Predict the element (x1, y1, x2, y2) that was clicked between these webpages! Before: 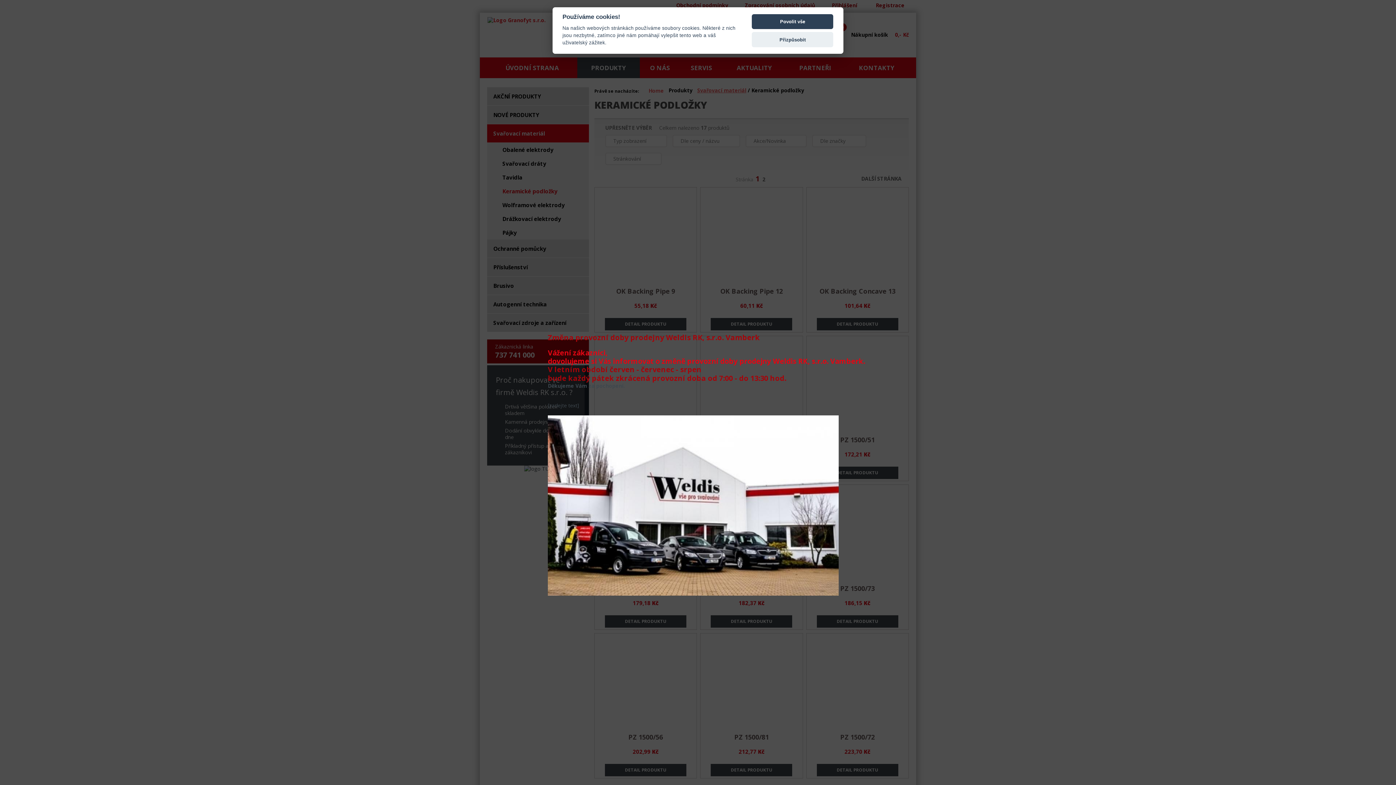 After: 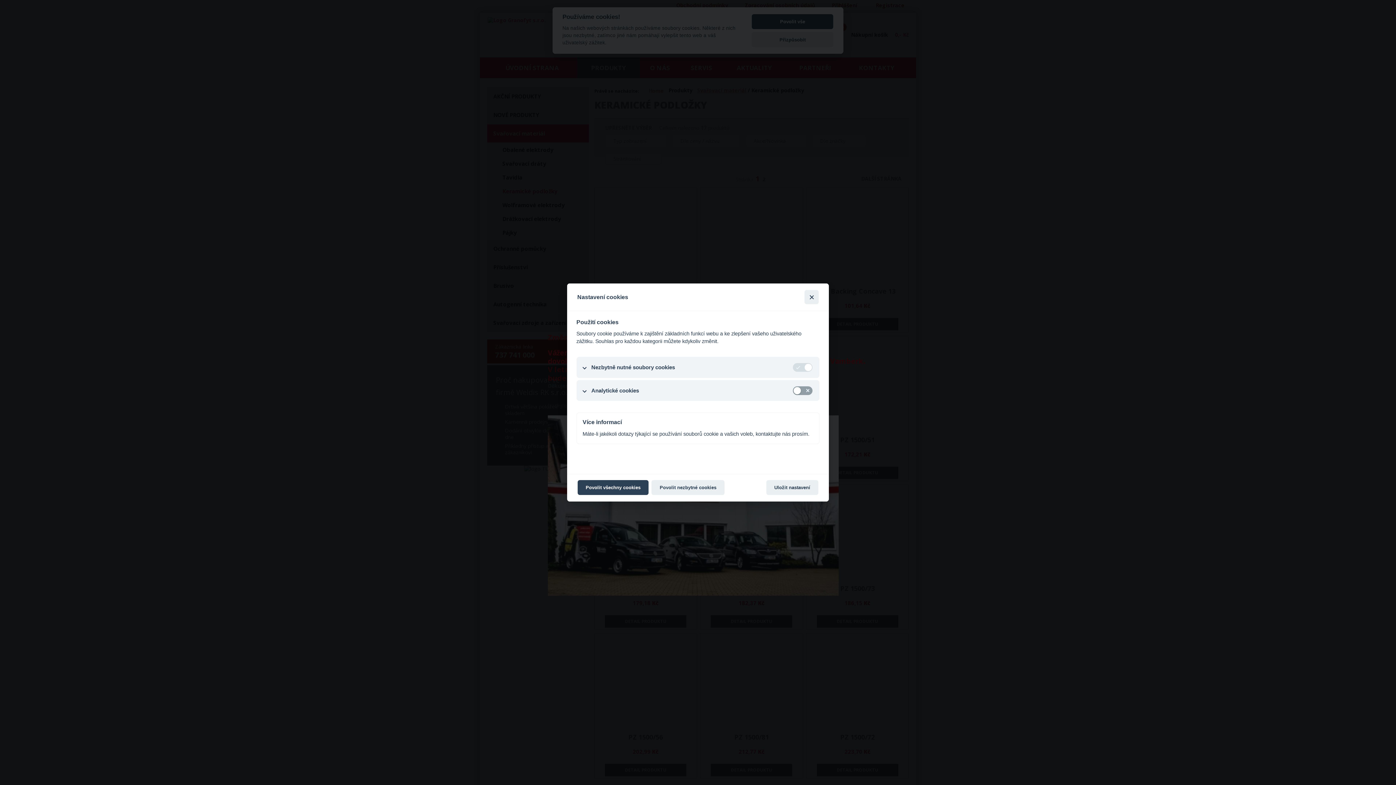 Action: bbox: (752, 32, 833, 47) label: Přizpůsobit